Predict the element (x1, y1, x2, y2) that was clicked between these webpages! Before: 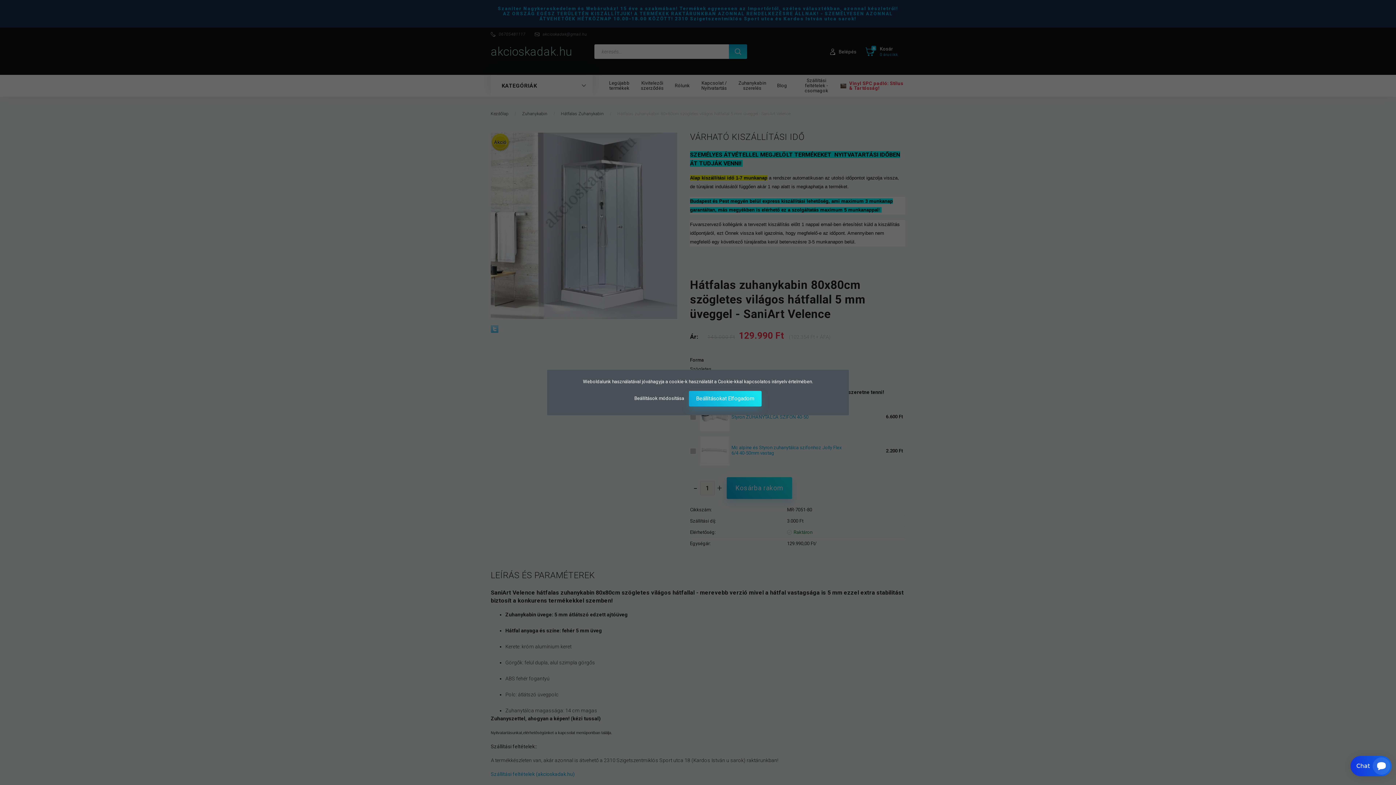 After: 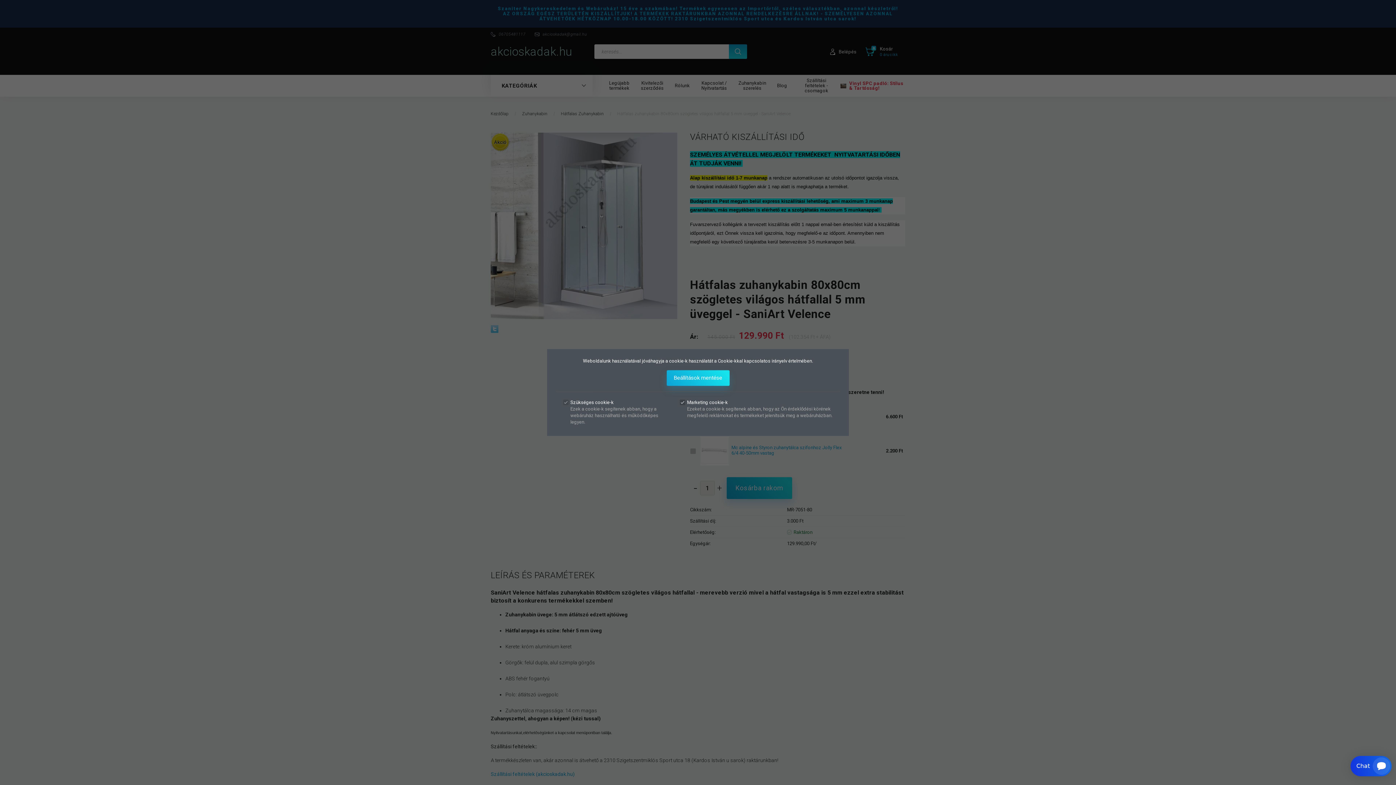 Action: bbox: (634, 395, 685, 401) label: Beállítások módosítása 